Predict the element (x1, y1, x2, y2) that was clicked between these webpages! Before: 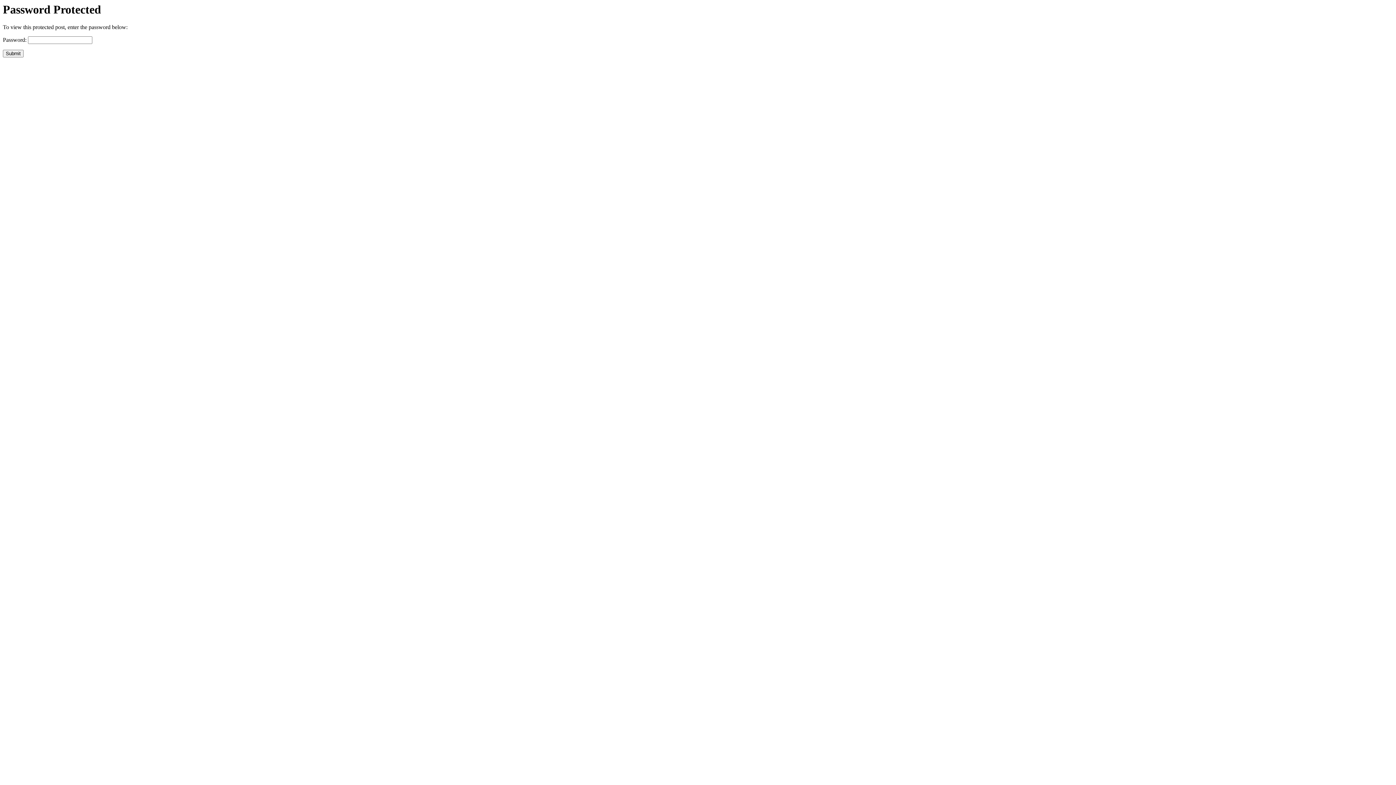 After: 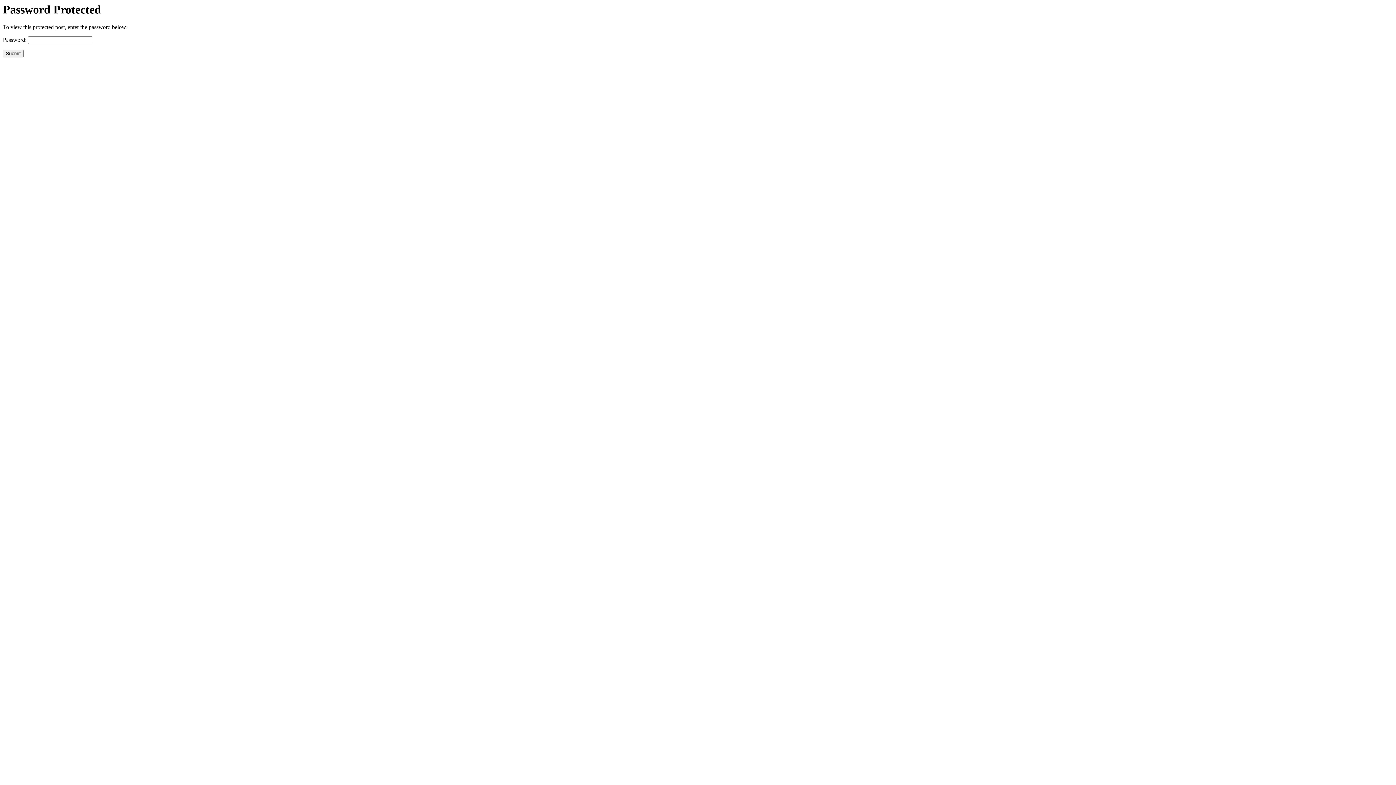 Action: label: Submit bbox: (2, 49, 23, 57)